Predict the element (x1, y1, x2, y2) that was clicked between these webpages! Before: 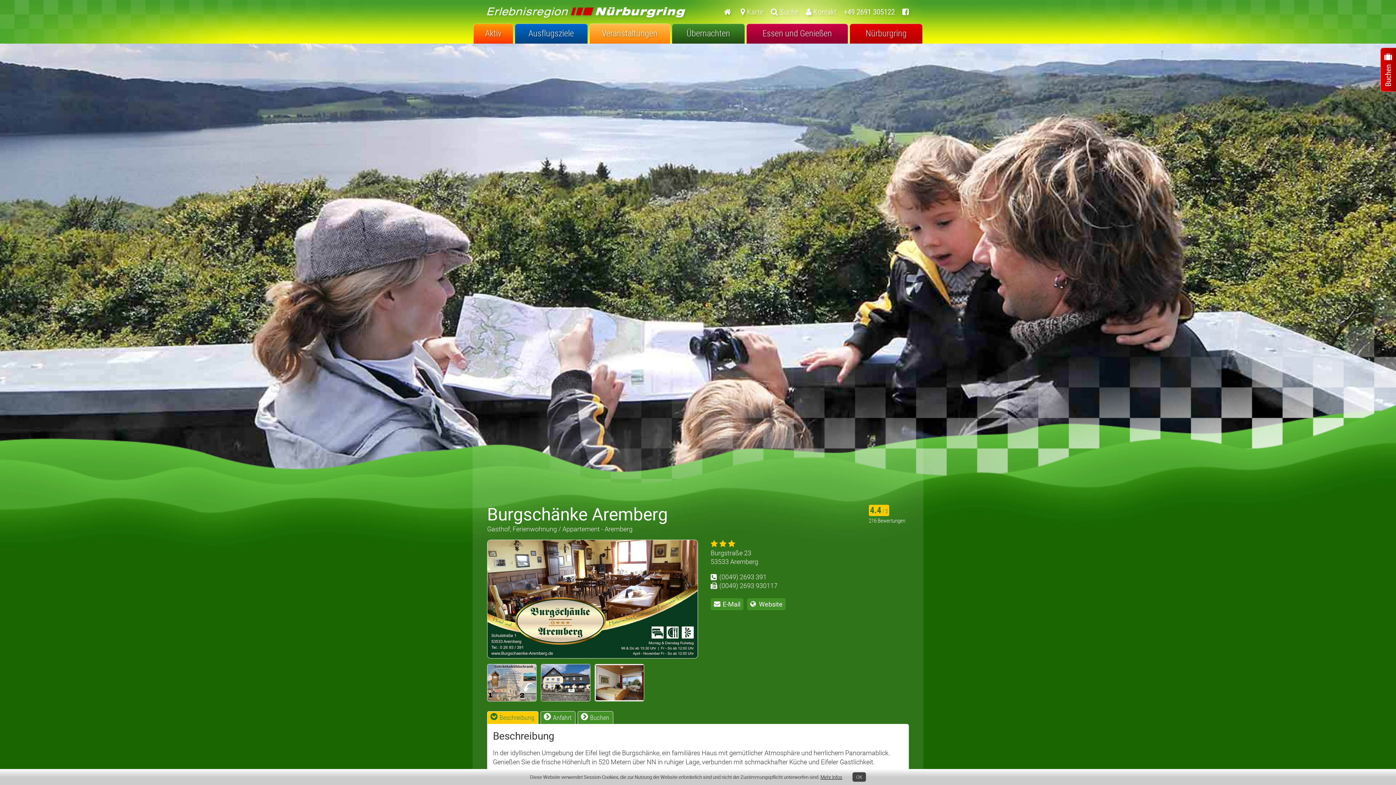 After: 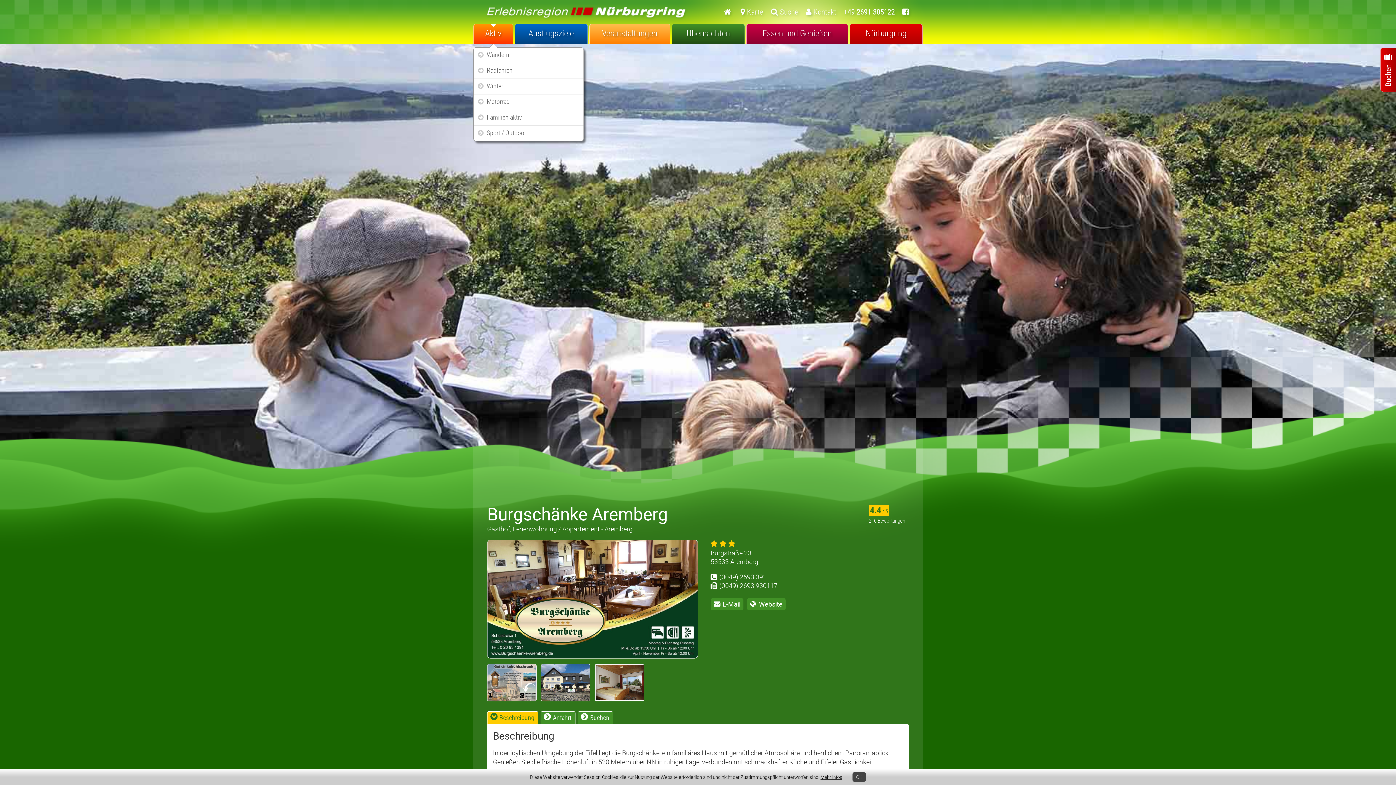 Action: bbox: (473, 23, 513, 43) label: Aktiv